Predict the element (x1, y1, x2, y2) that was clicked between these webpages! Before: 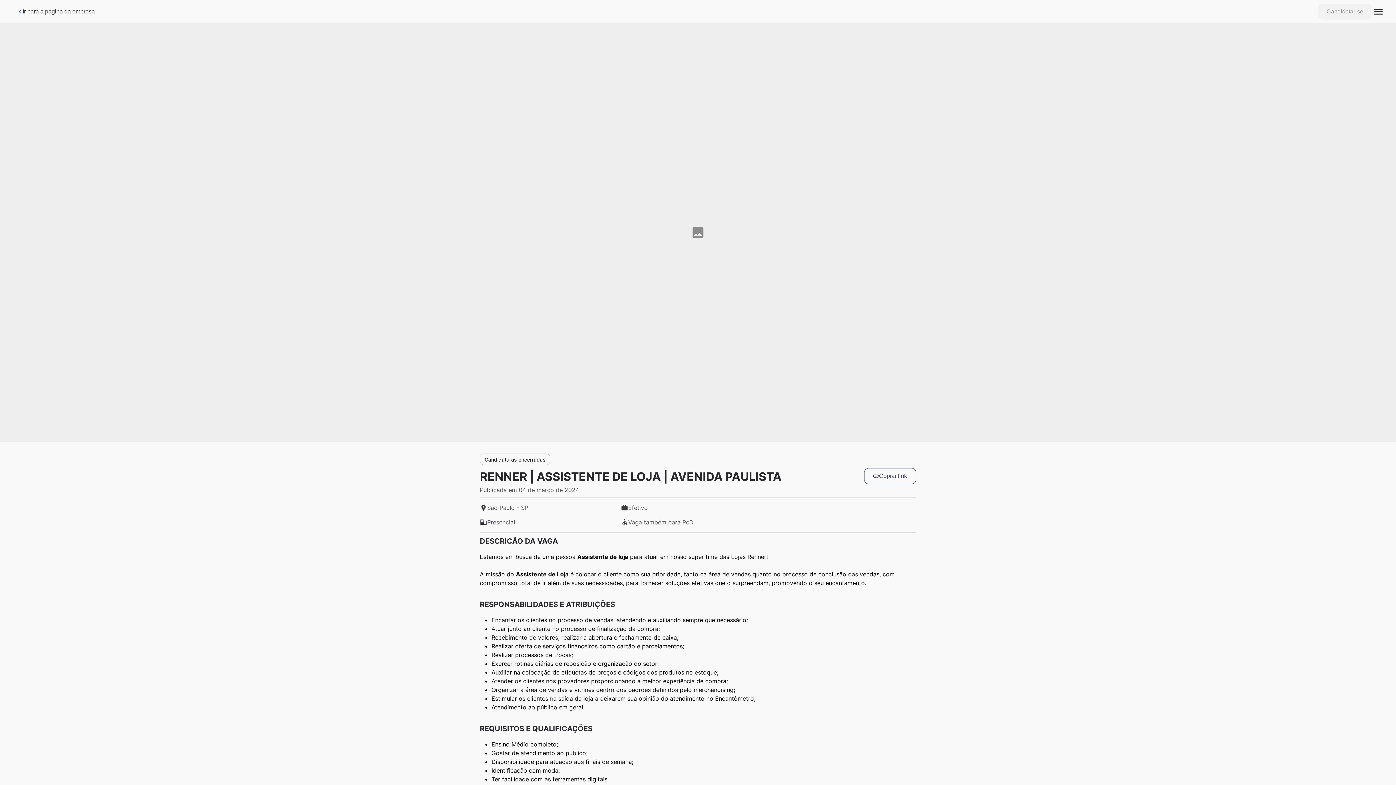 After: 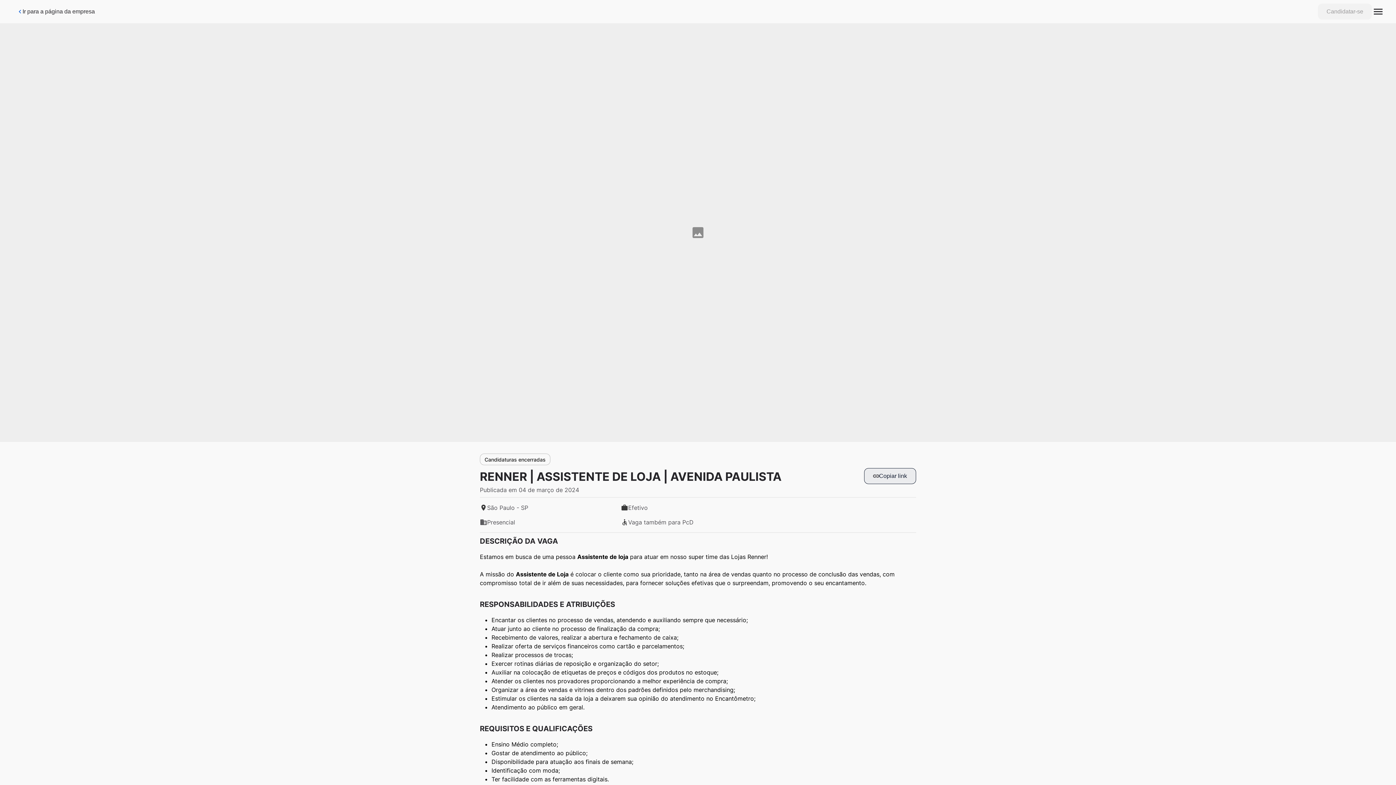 Action: bbox: (864, 468, 916, 484) label: Botão de copiar link da vaga